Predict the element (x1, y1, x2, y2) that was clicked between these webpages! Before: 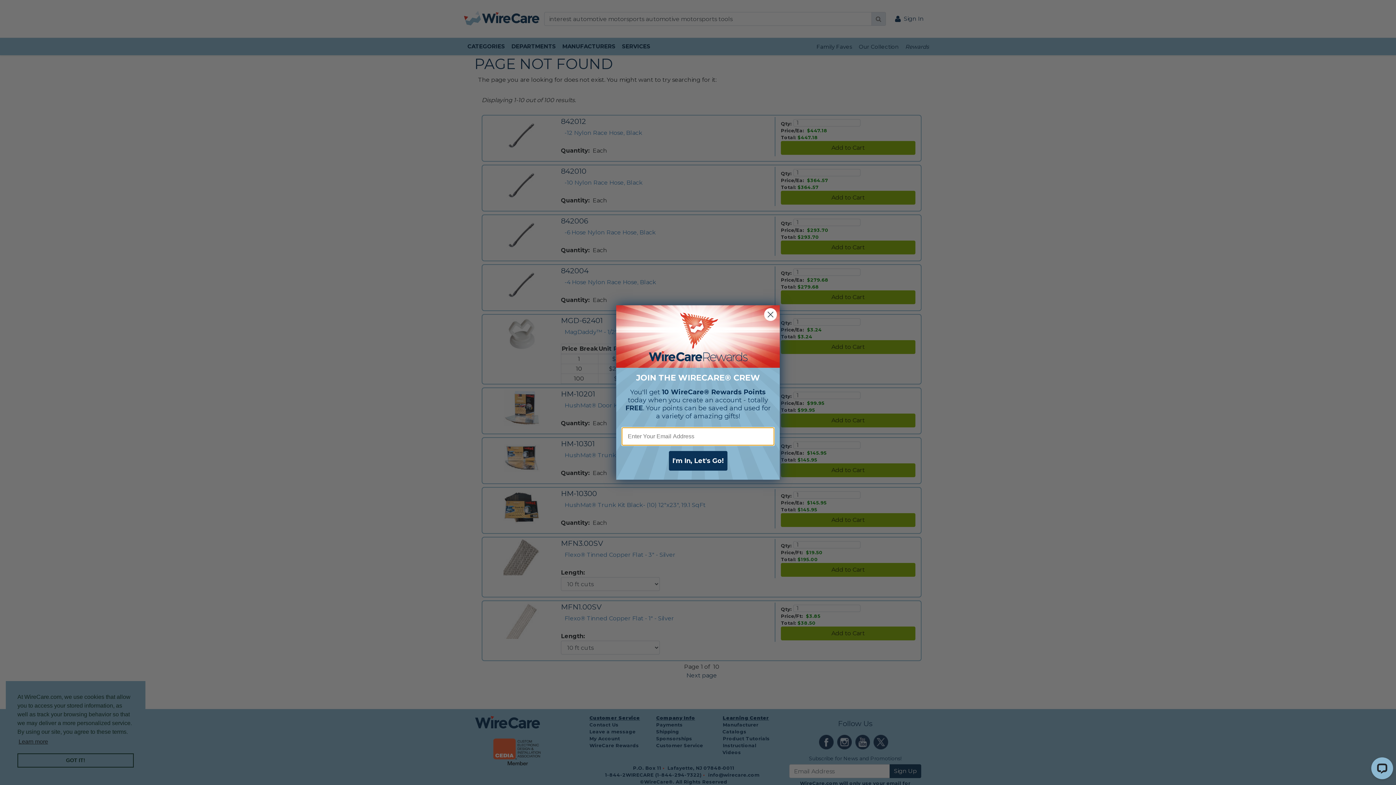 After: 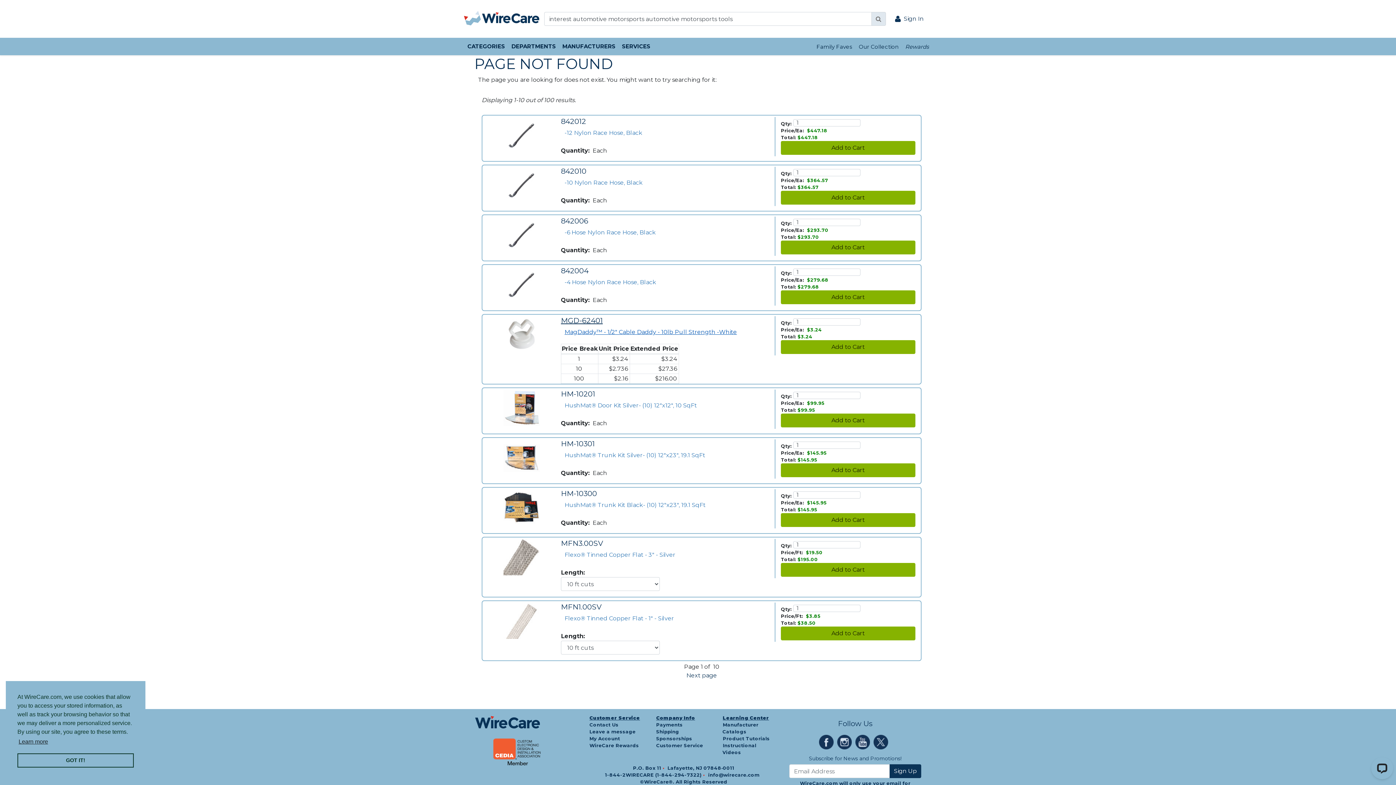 Action: label: Close dialog bbox: (764, 308, 777, 321)